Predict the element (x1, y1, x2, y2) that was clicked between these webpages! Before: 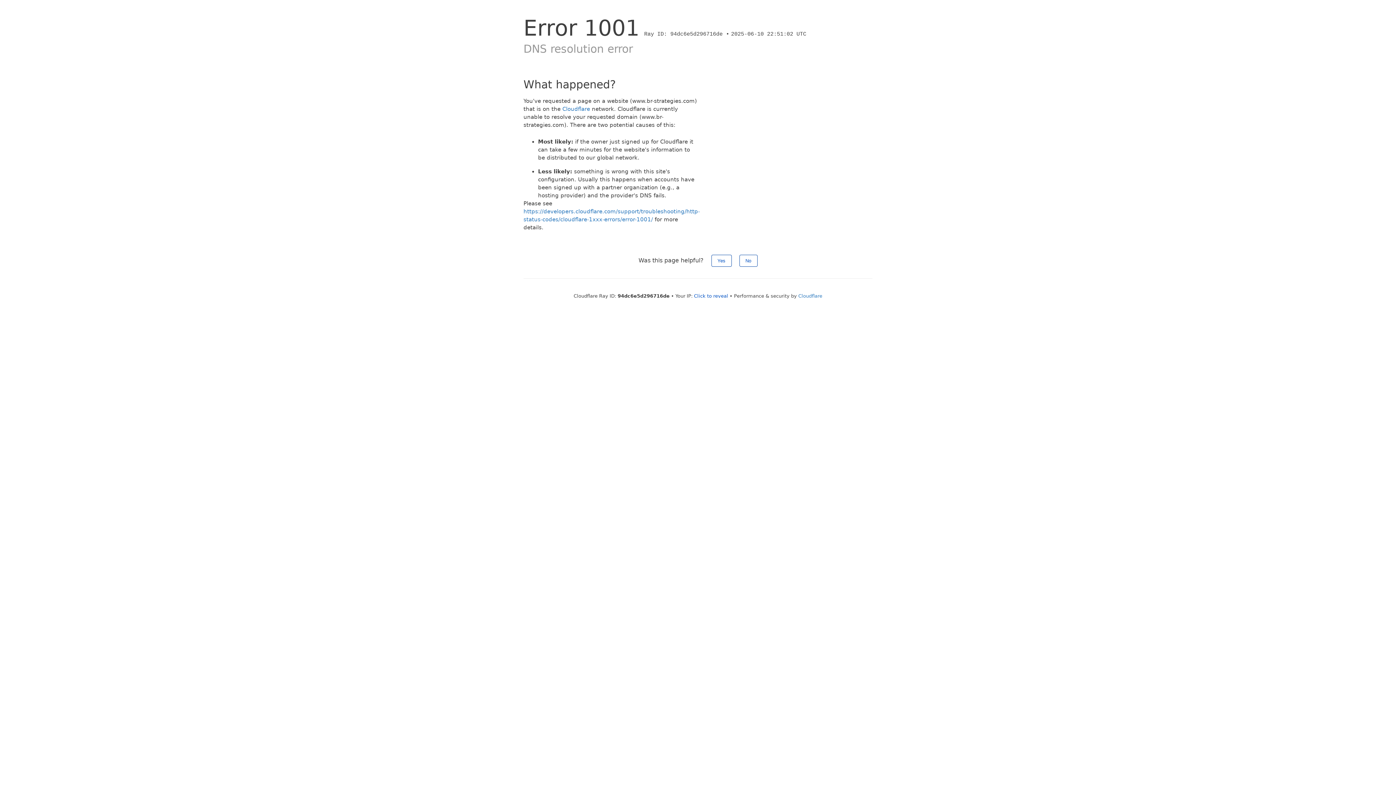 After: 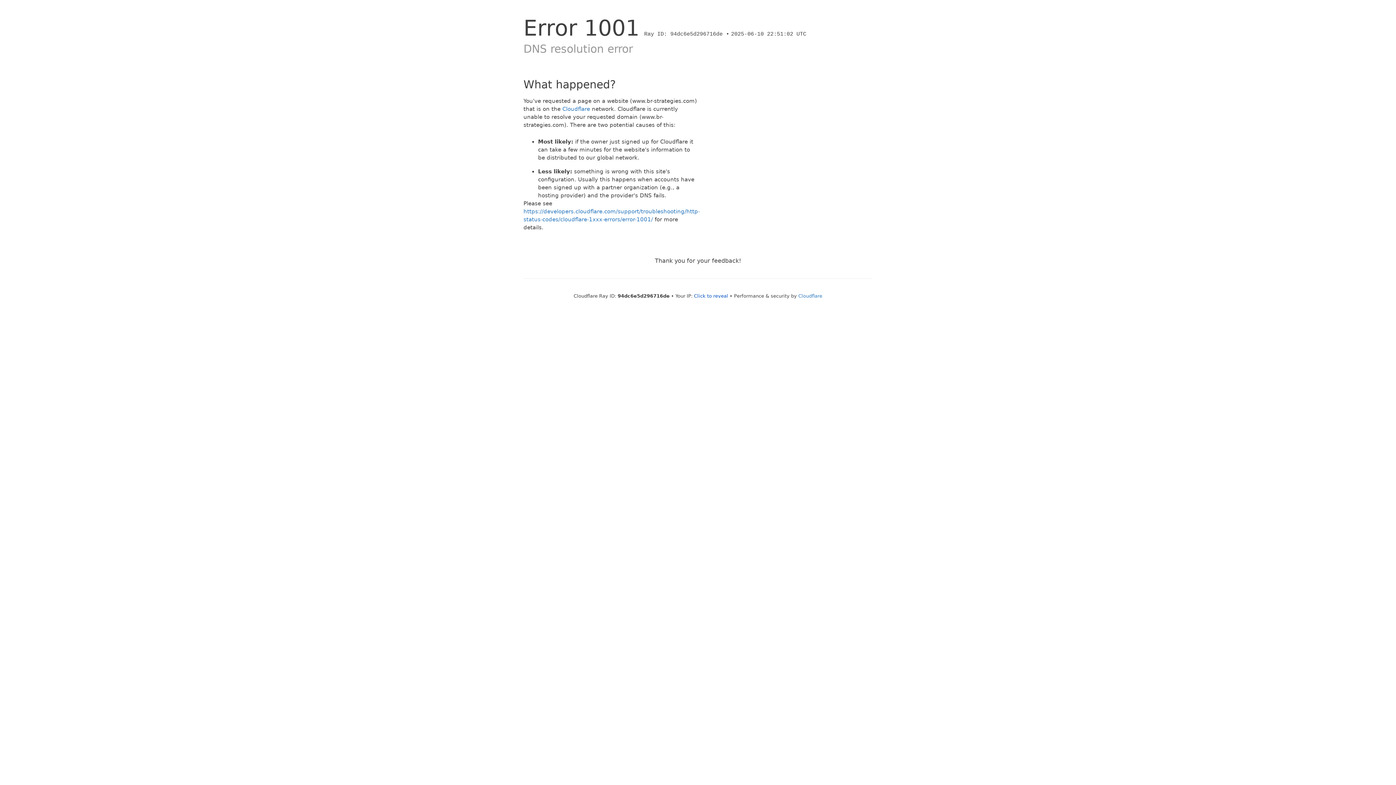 Action: bbox: (711, 254, 731, 266) label: Yes